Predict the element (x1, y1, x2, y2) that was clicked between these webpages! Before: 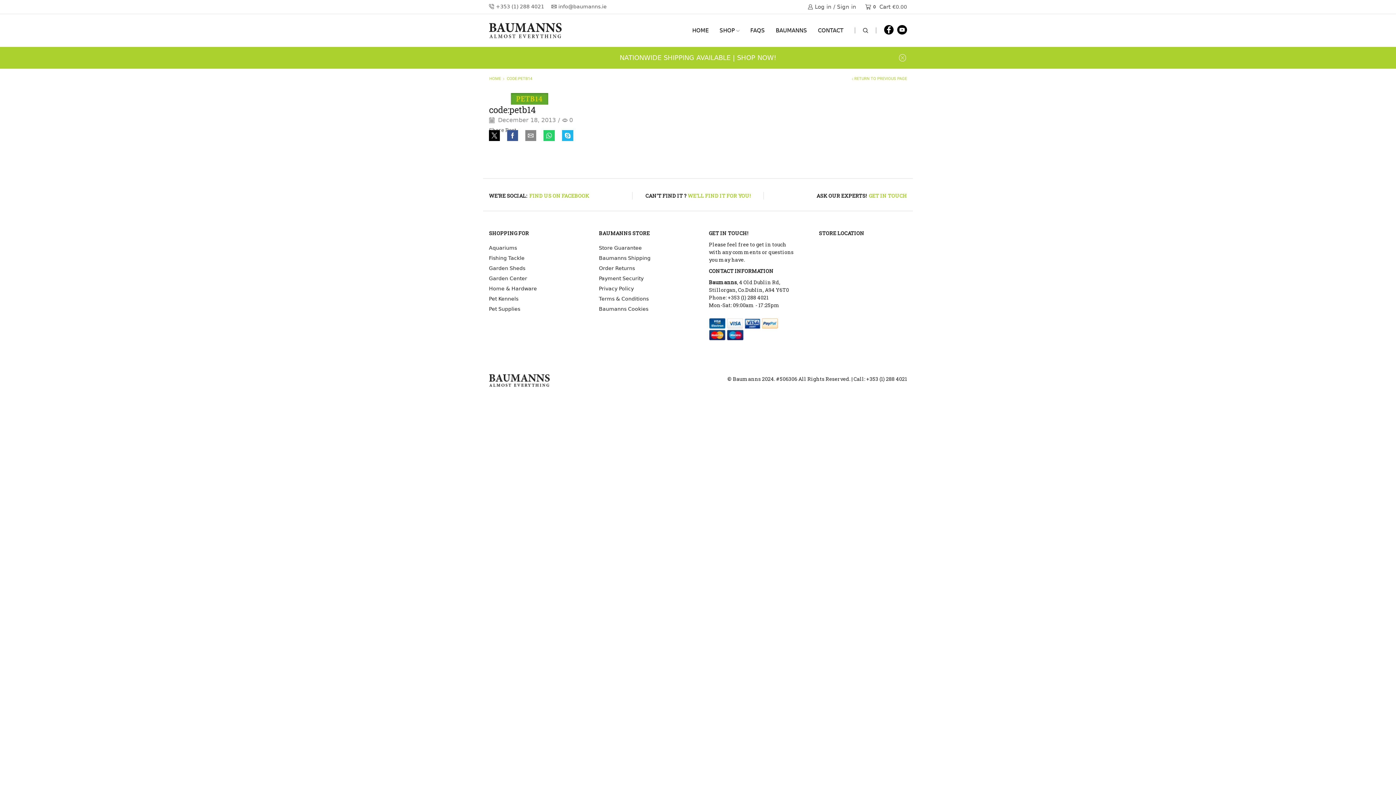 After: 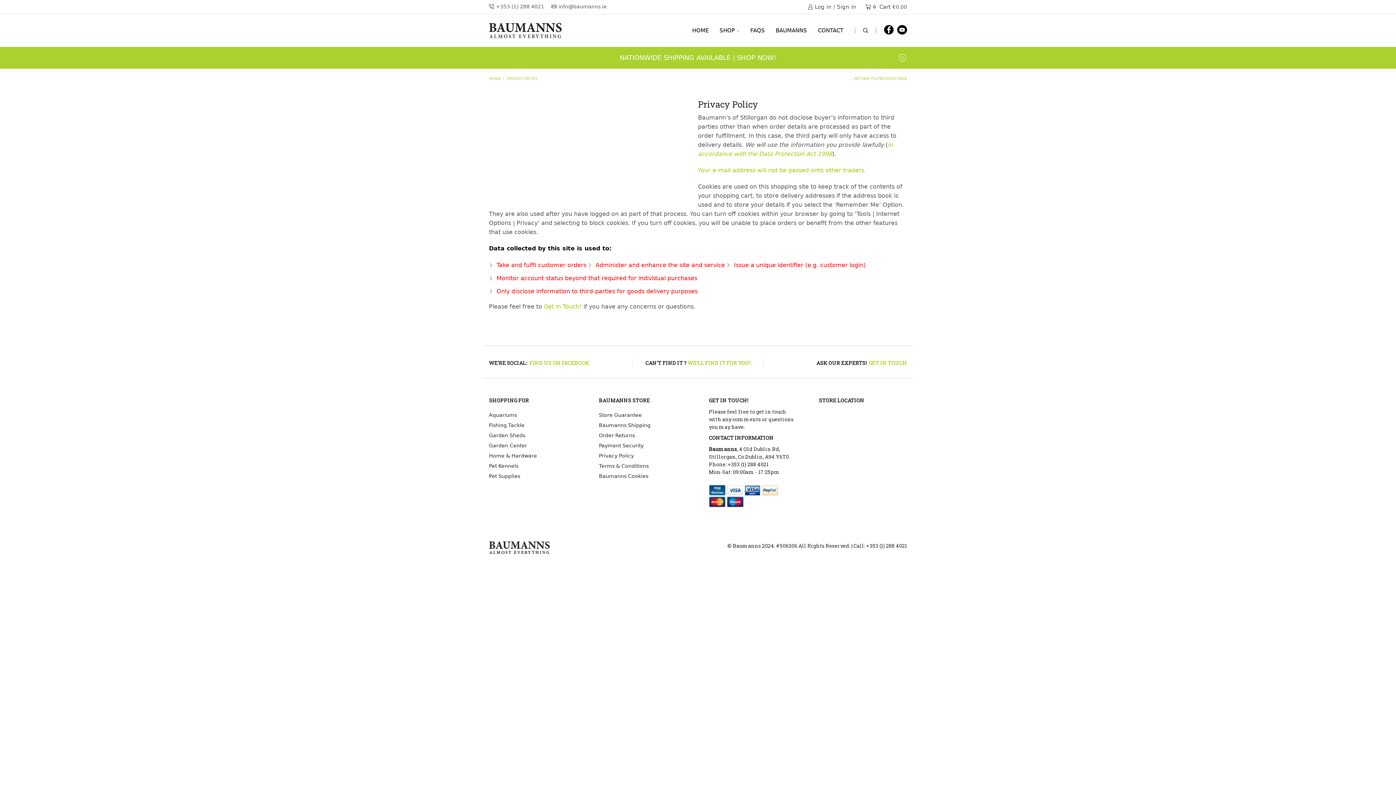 Action: label: Privacy Policy bbox: (599, 283, 634, 293)